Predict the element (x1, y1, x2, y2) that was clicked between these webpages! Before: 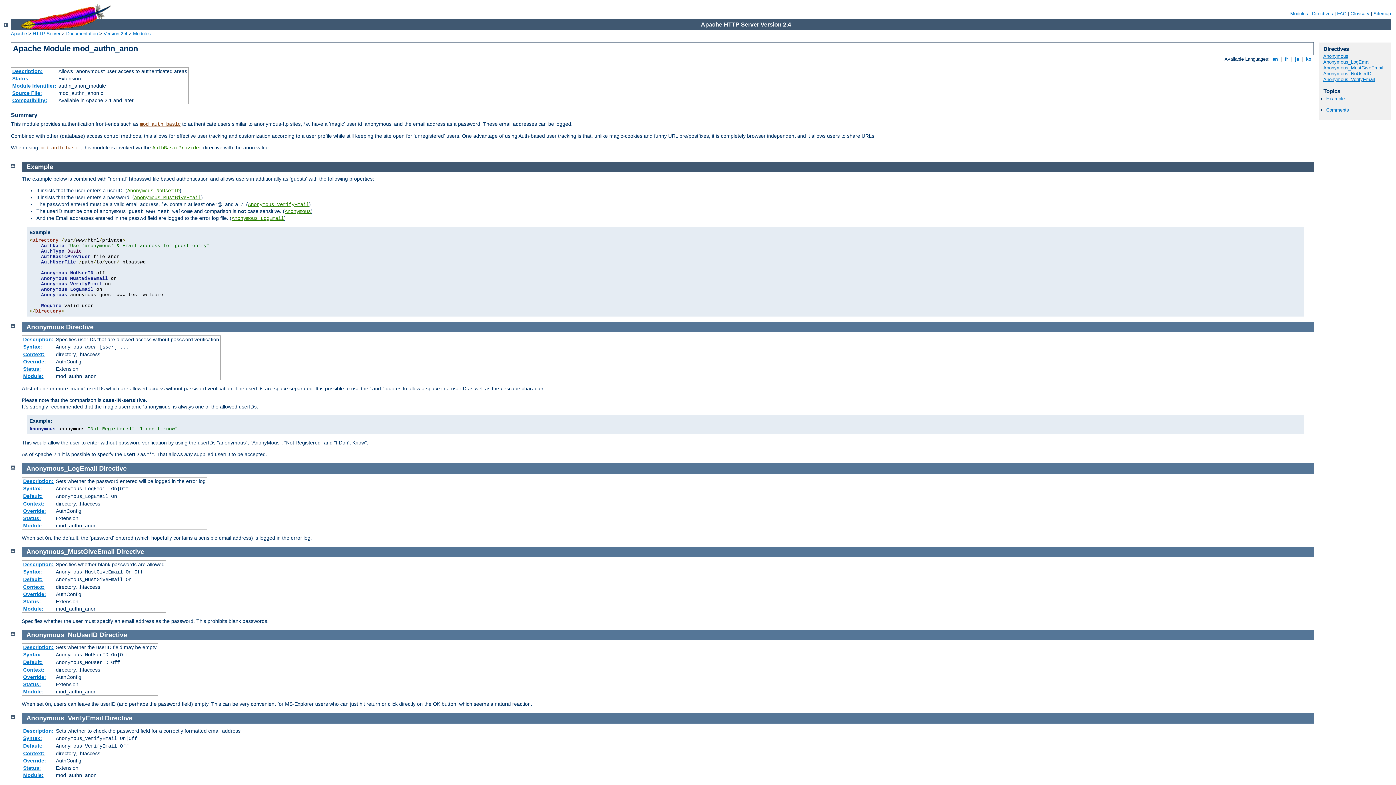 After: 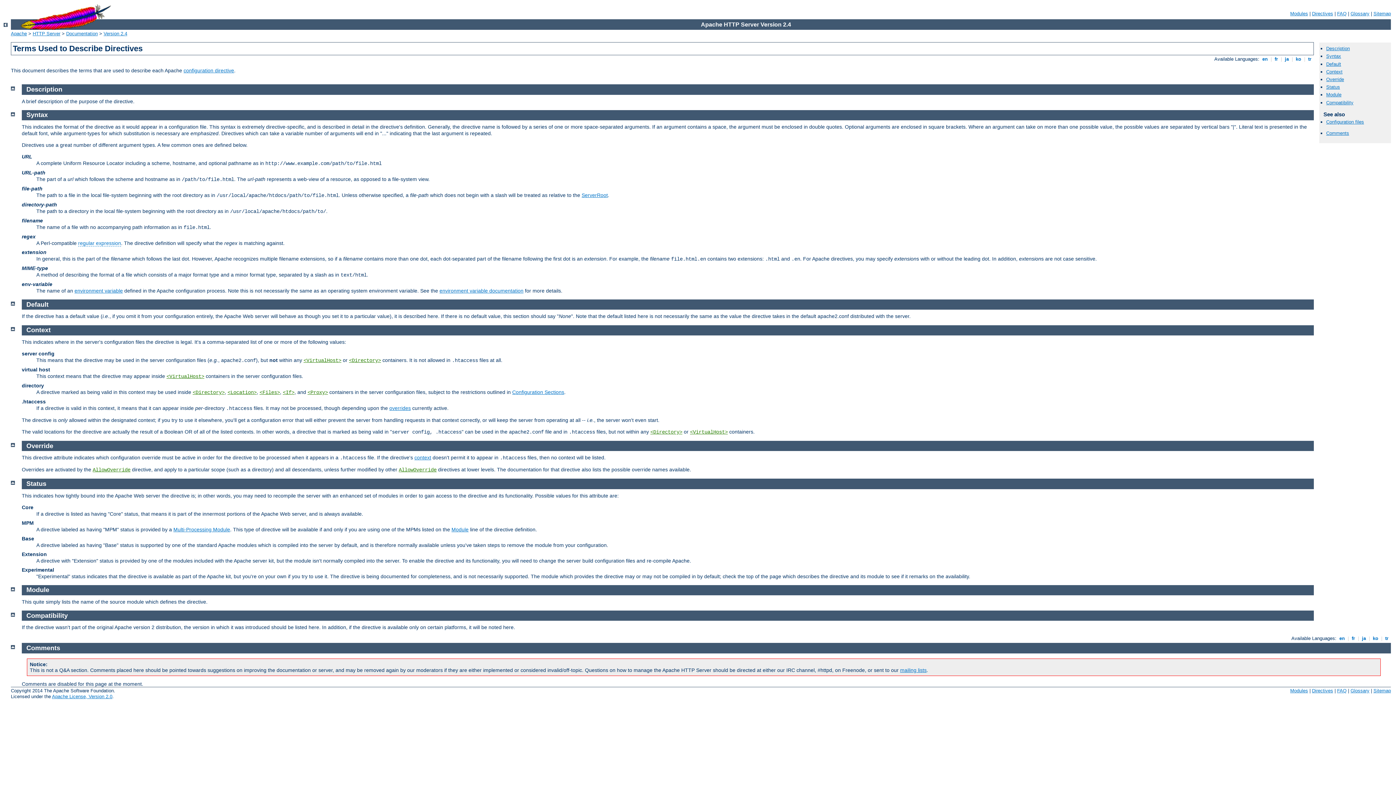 Action: label: Description: bbox: (23, 728, 53, 734)